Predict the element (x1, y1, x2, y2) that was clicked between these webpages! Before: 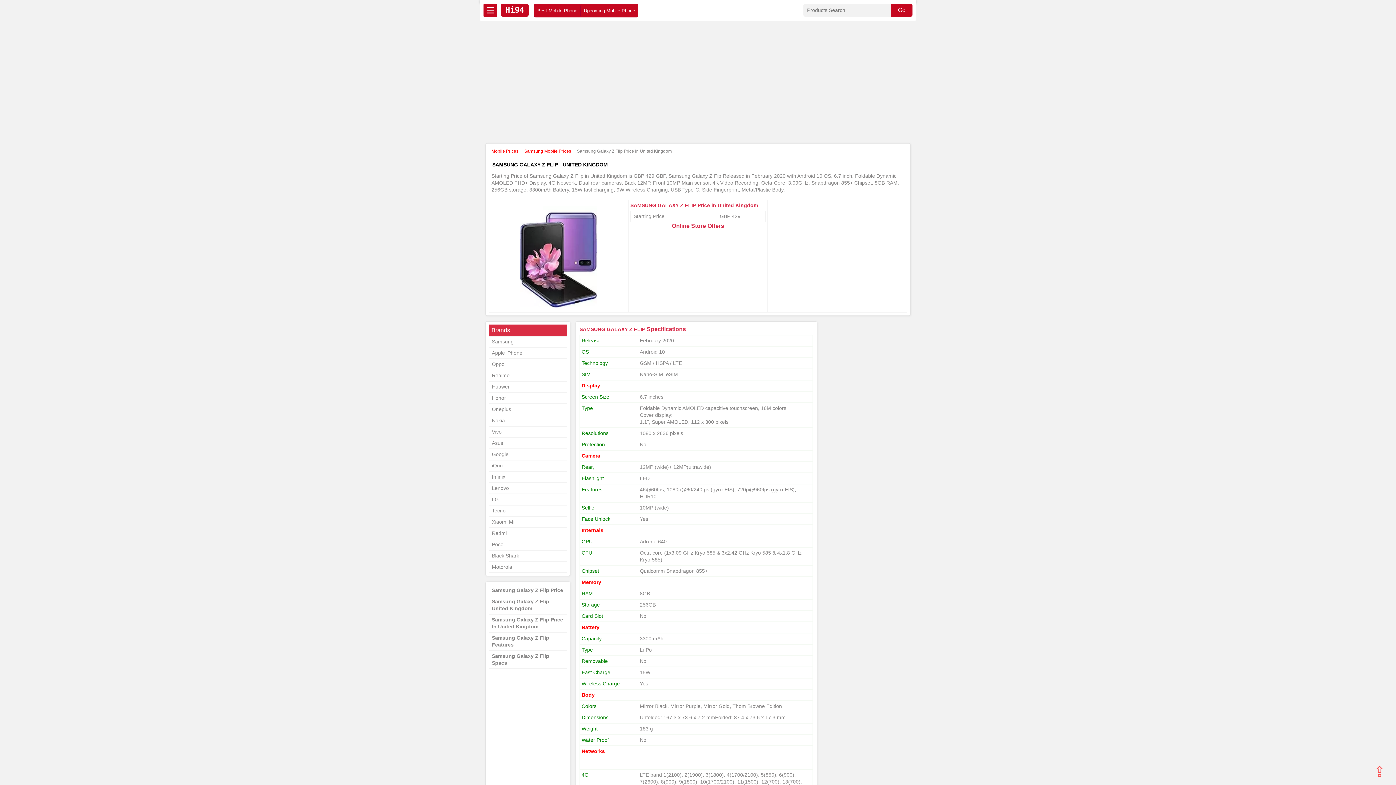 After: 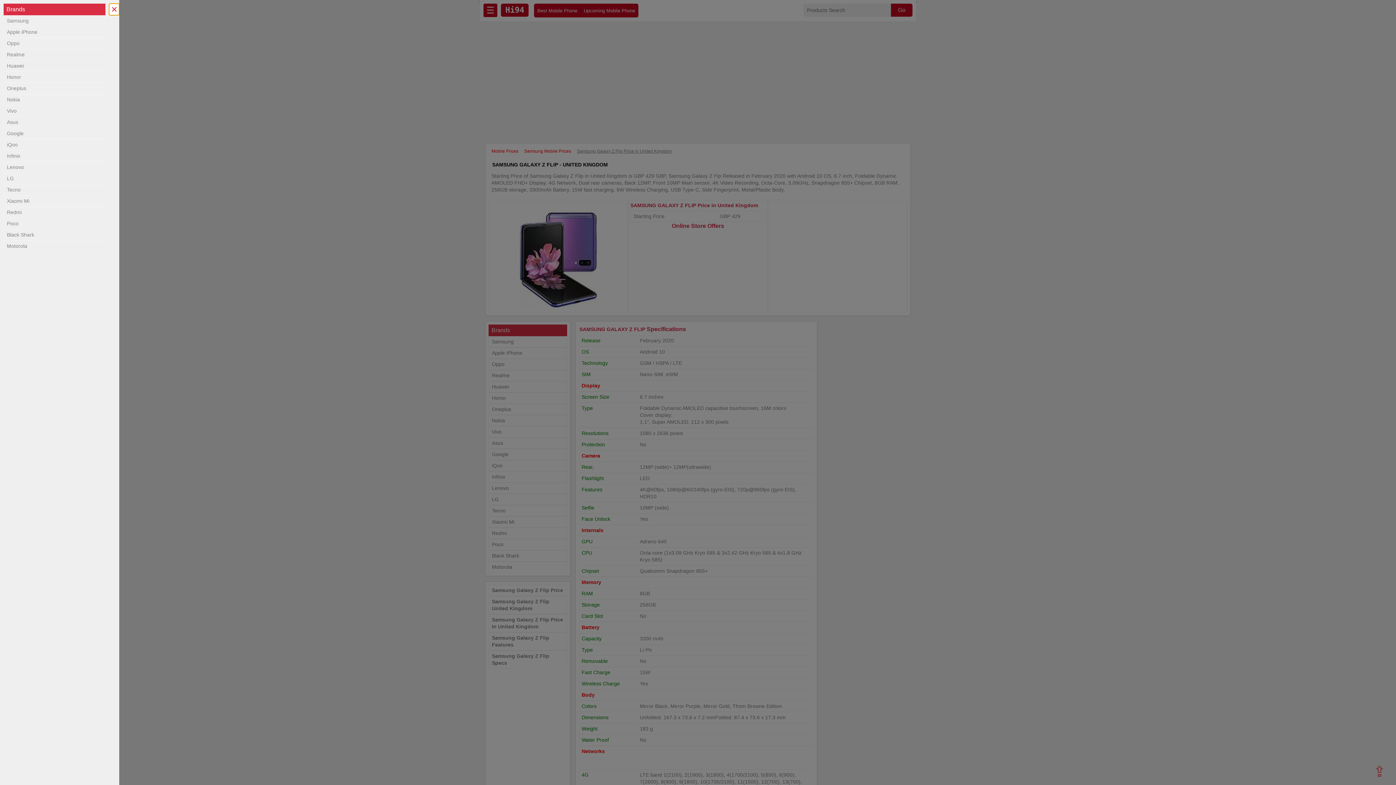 Action: bbox: (483, 3, 497, 17) label: ☰